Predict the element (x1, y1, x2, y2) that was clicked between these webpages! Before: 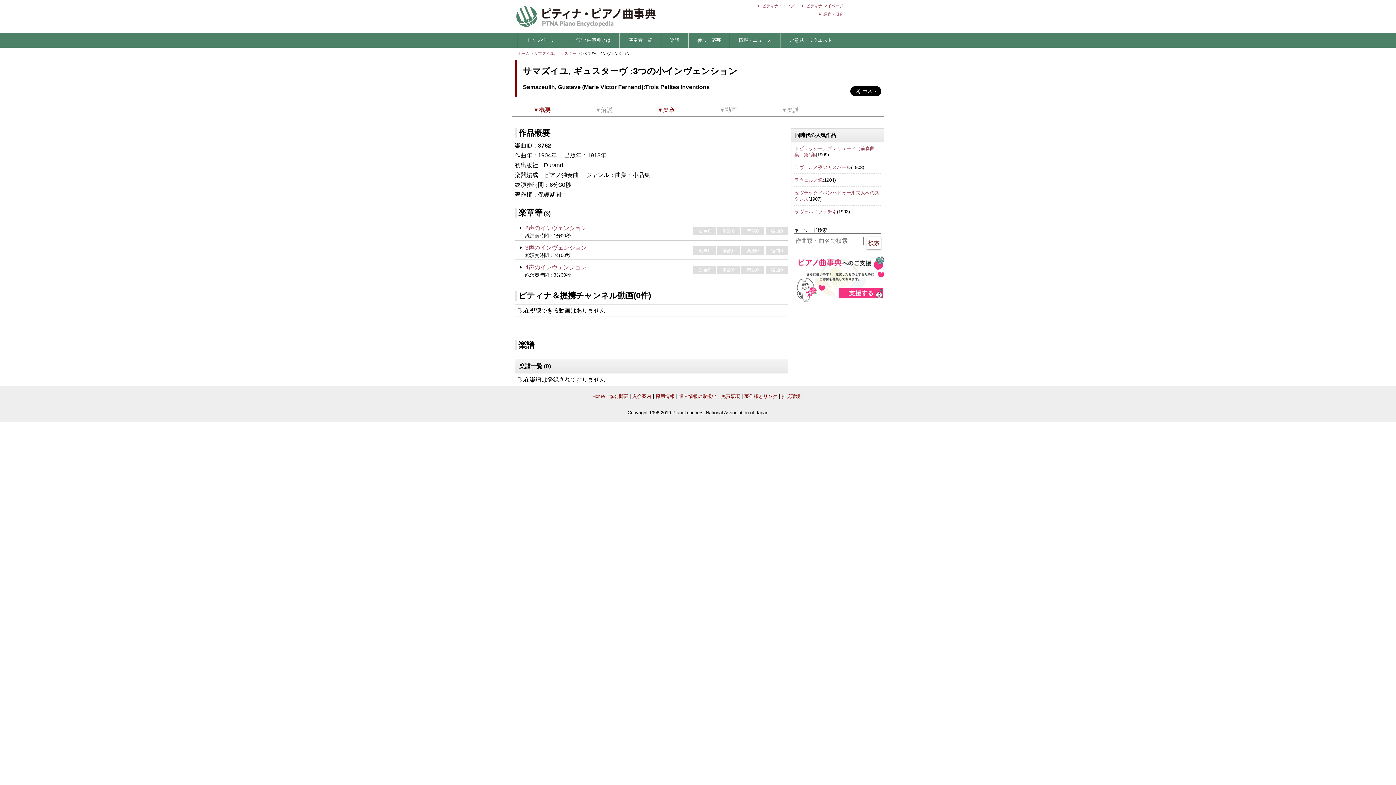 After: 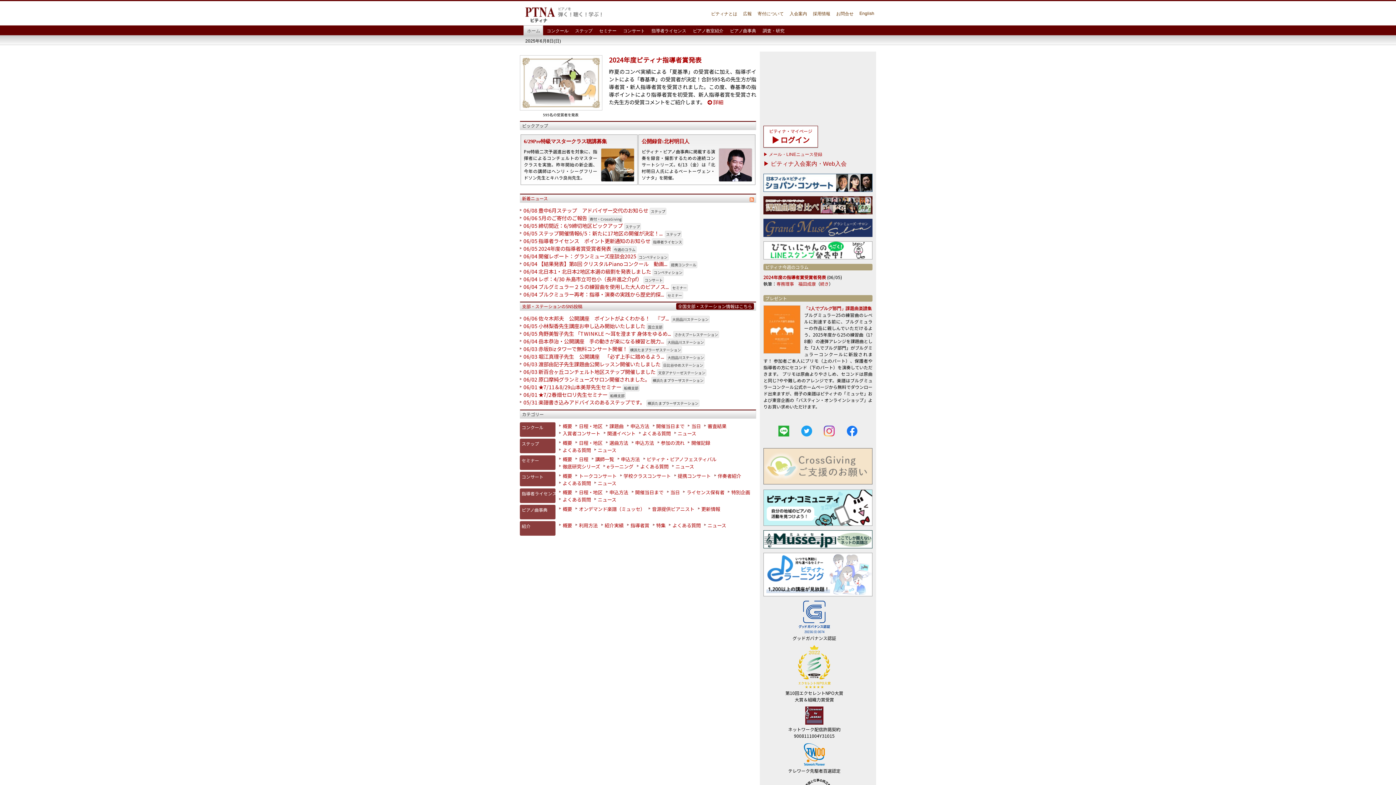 Action: bbox: (592, 393, 604, 399) label: Home